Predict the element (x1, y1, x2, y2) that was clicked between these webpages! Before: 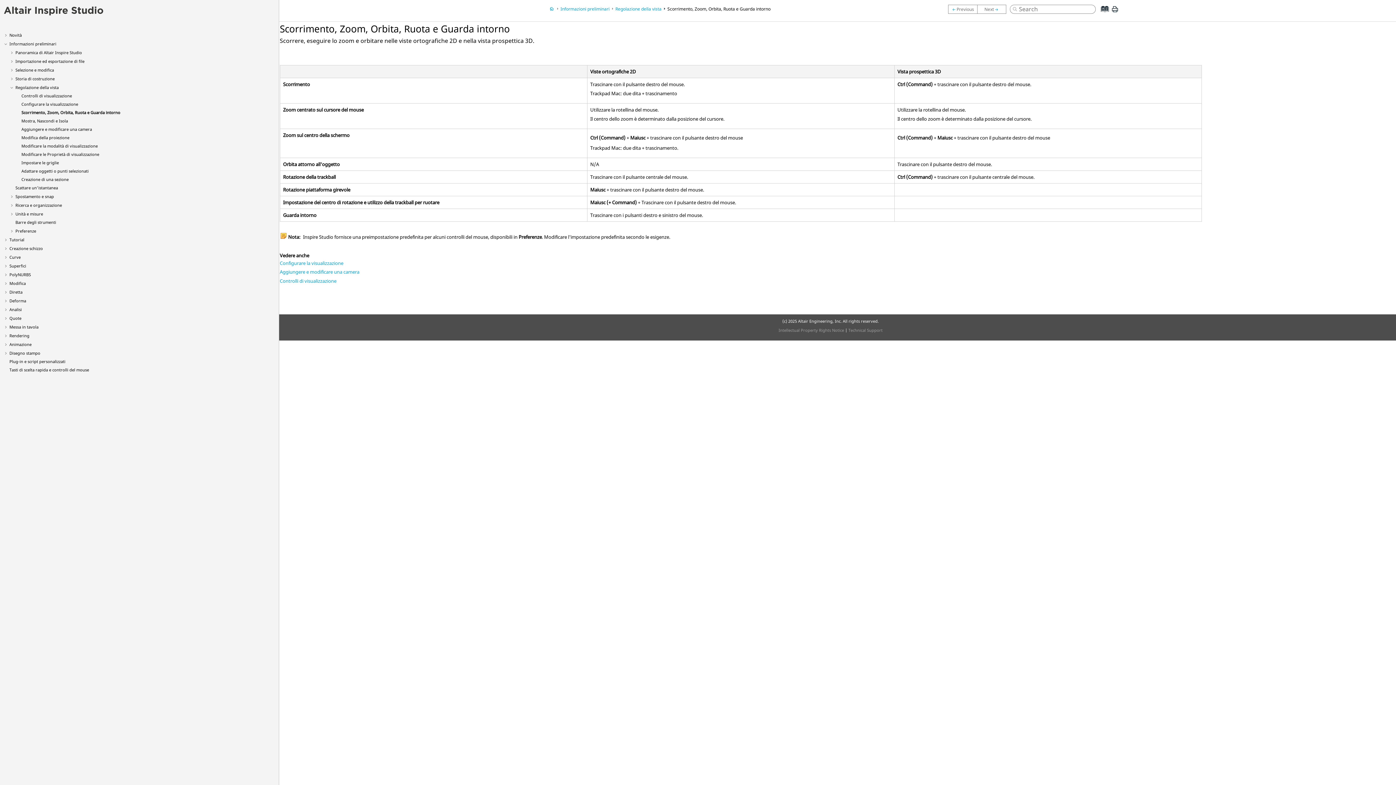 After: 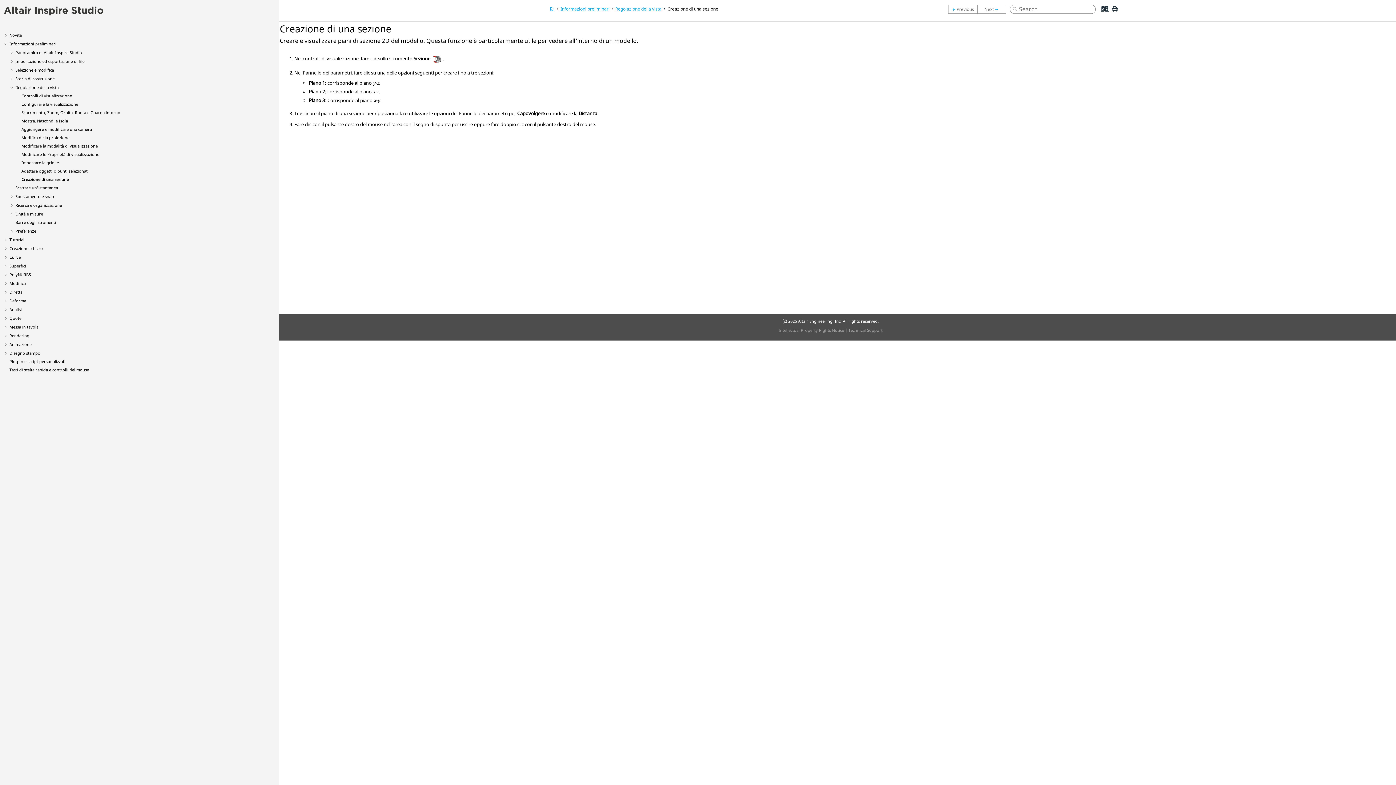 Action: label: Creazione di una sezione bbox: (21, 176, 68, 182)